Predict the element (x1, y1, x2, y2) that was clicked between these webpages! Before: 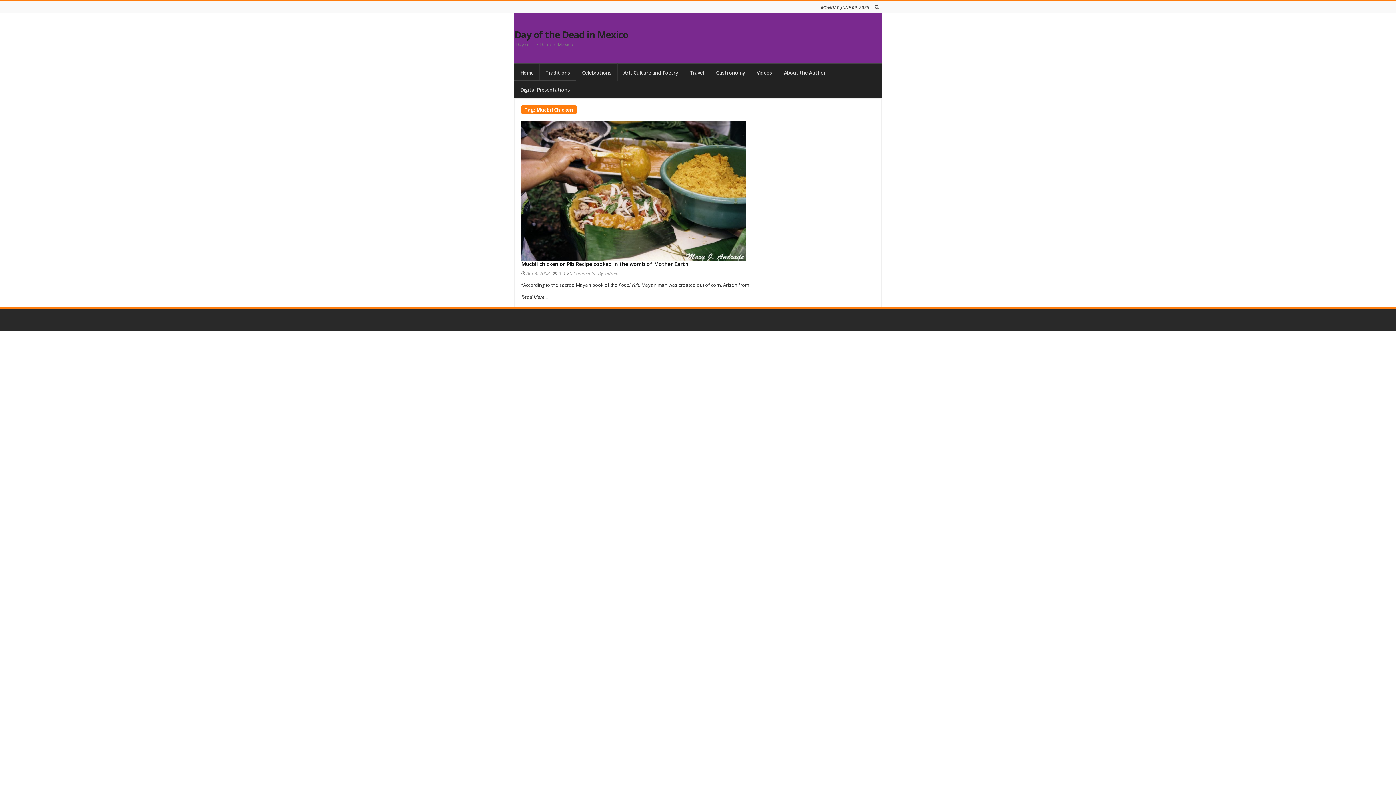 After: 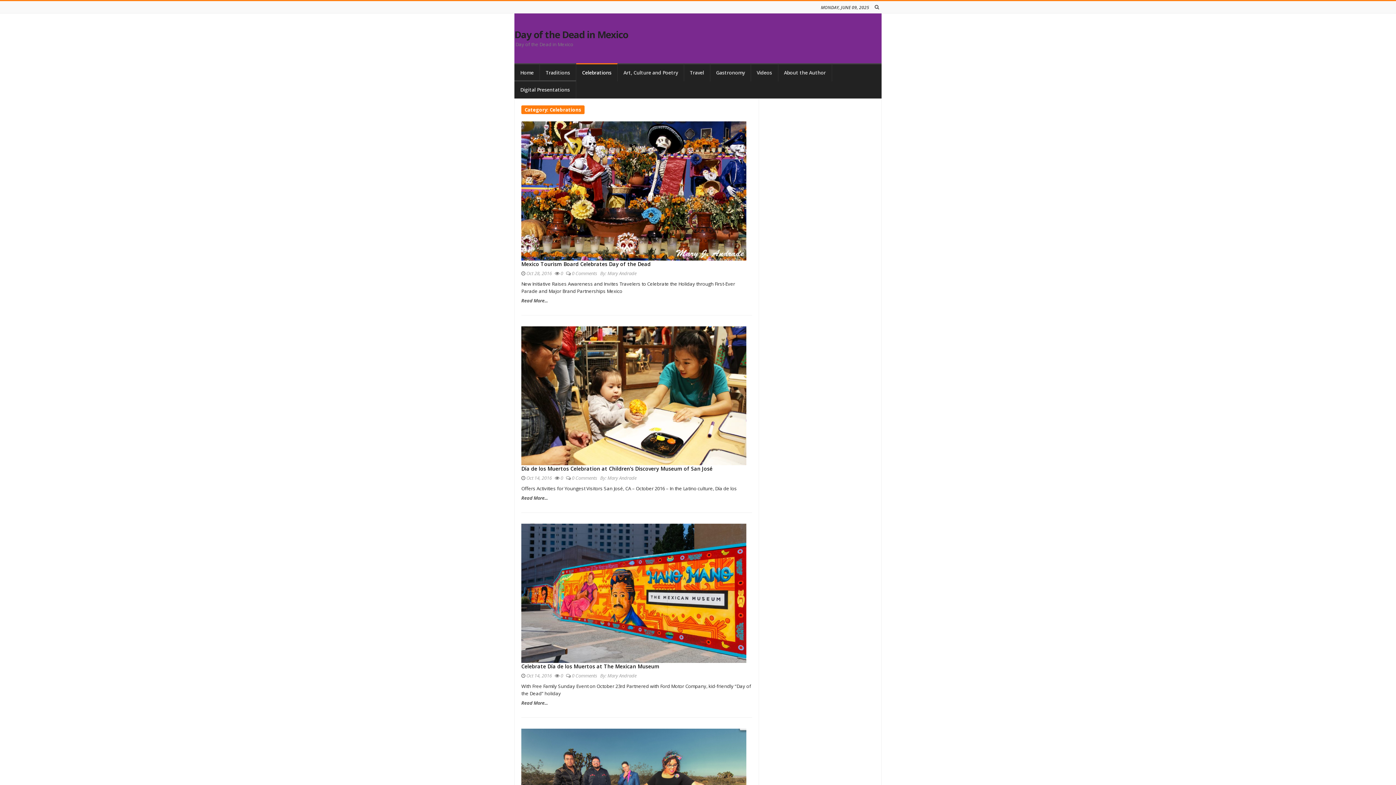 Action: label: Celebrations bbox: (576, 63, 617, 81)